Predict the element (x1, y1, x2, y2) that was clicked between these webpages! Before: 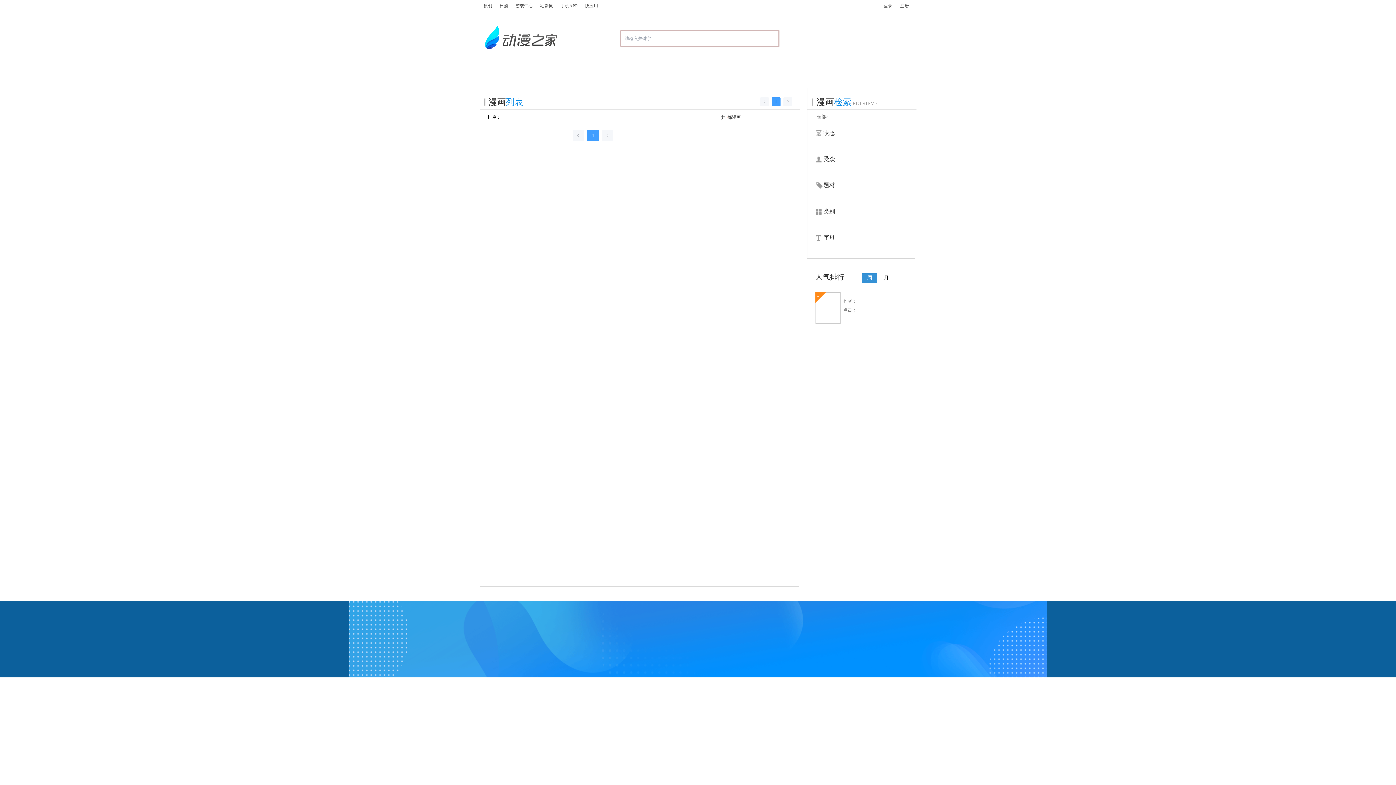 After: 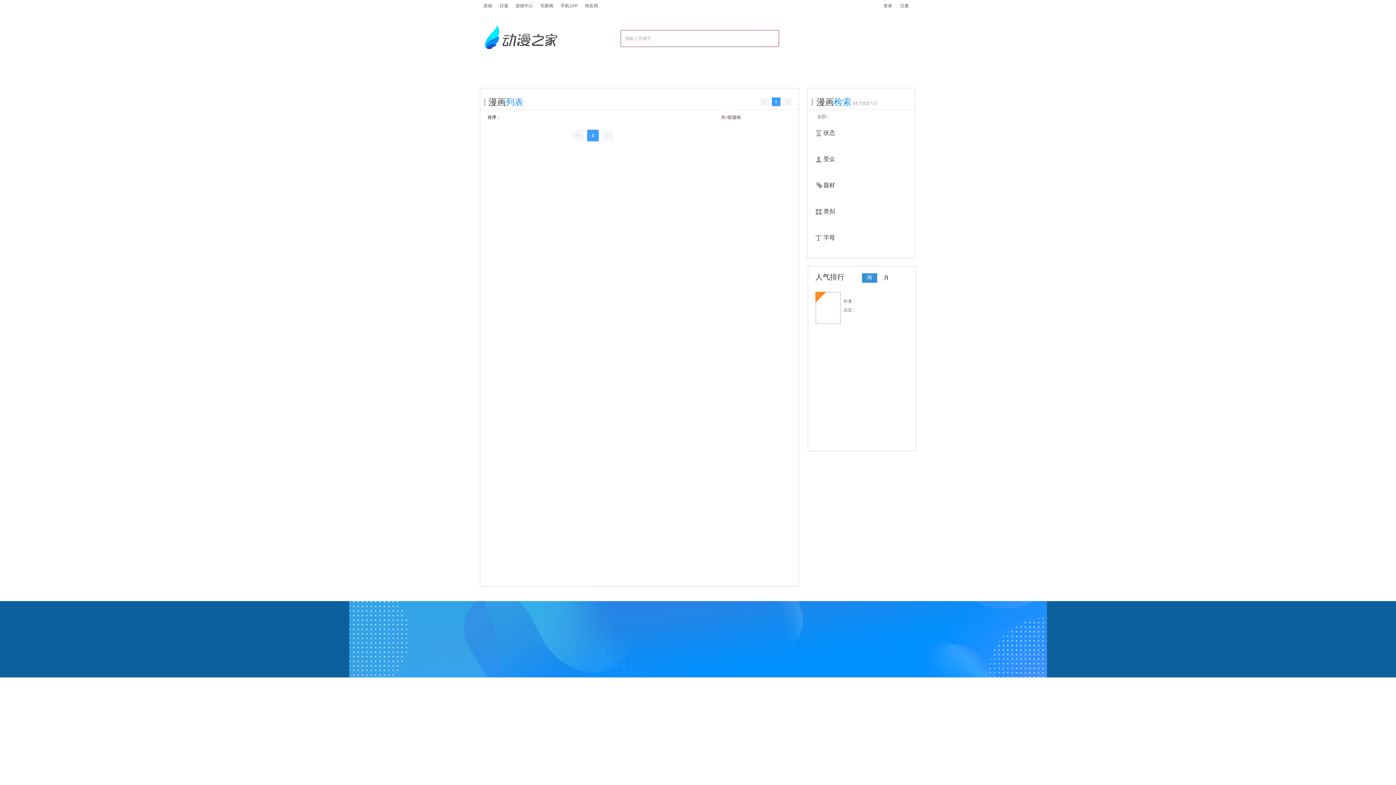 Action: bbox: (36, 729, 45, 737)